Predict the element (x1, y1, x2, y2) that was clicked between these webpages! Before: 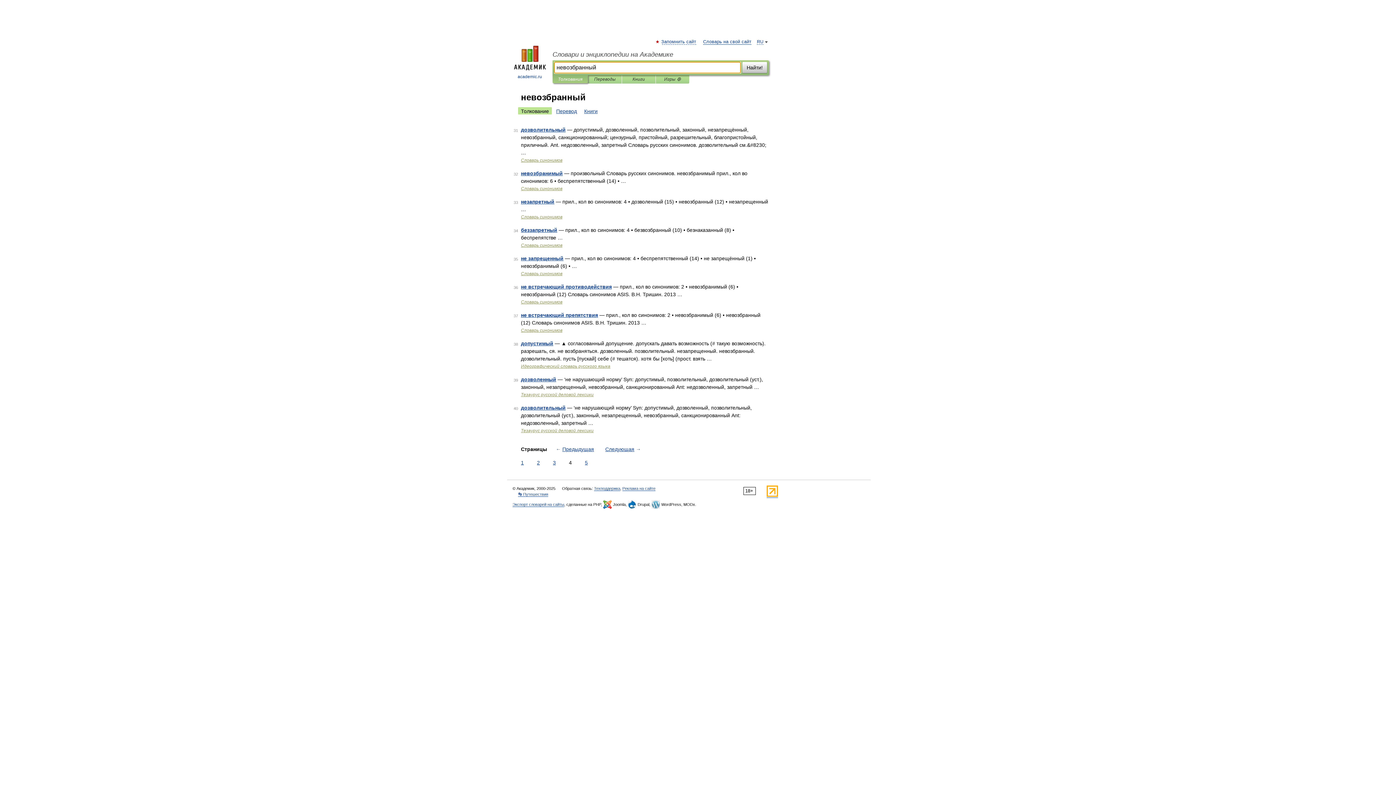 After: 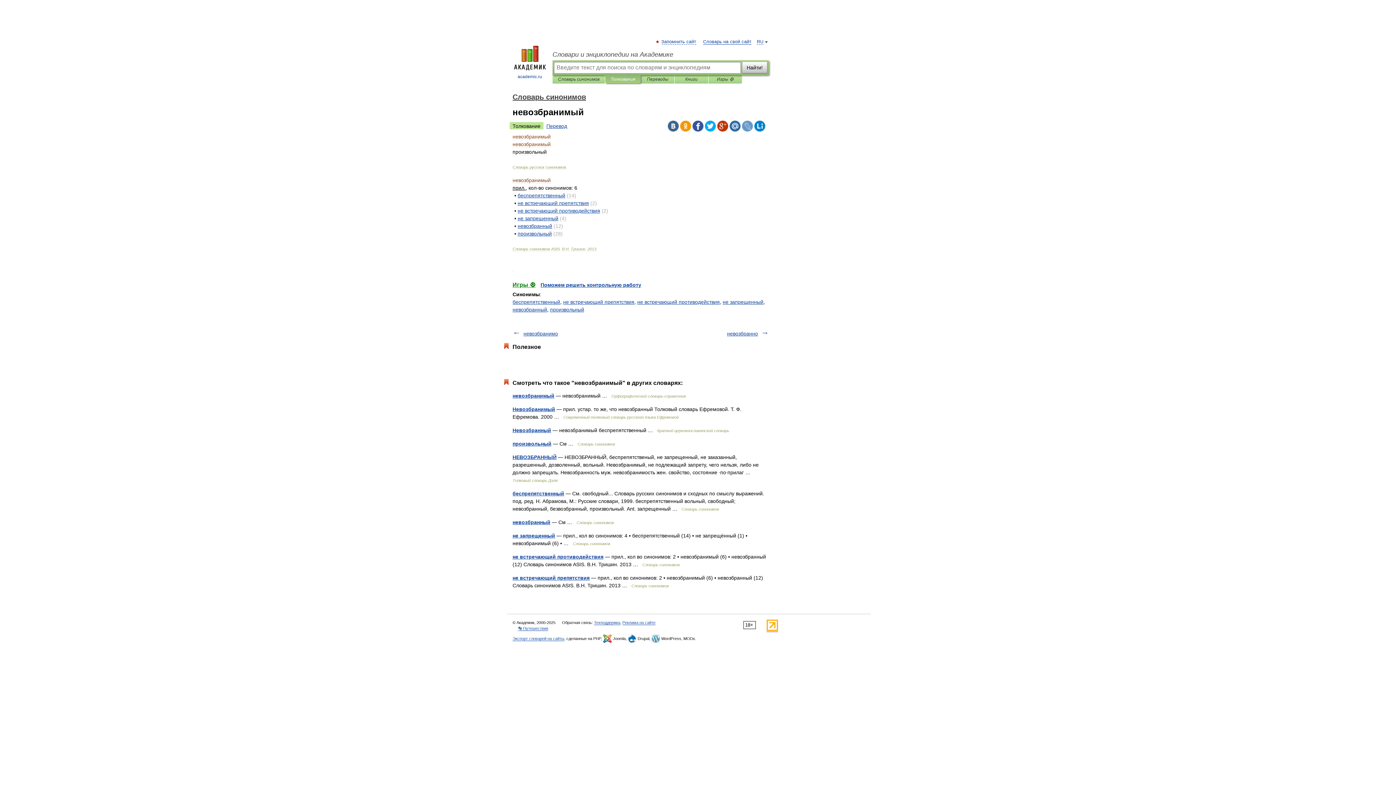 Action: label: невозбранимый bbox: (521, 170, 562, 176)